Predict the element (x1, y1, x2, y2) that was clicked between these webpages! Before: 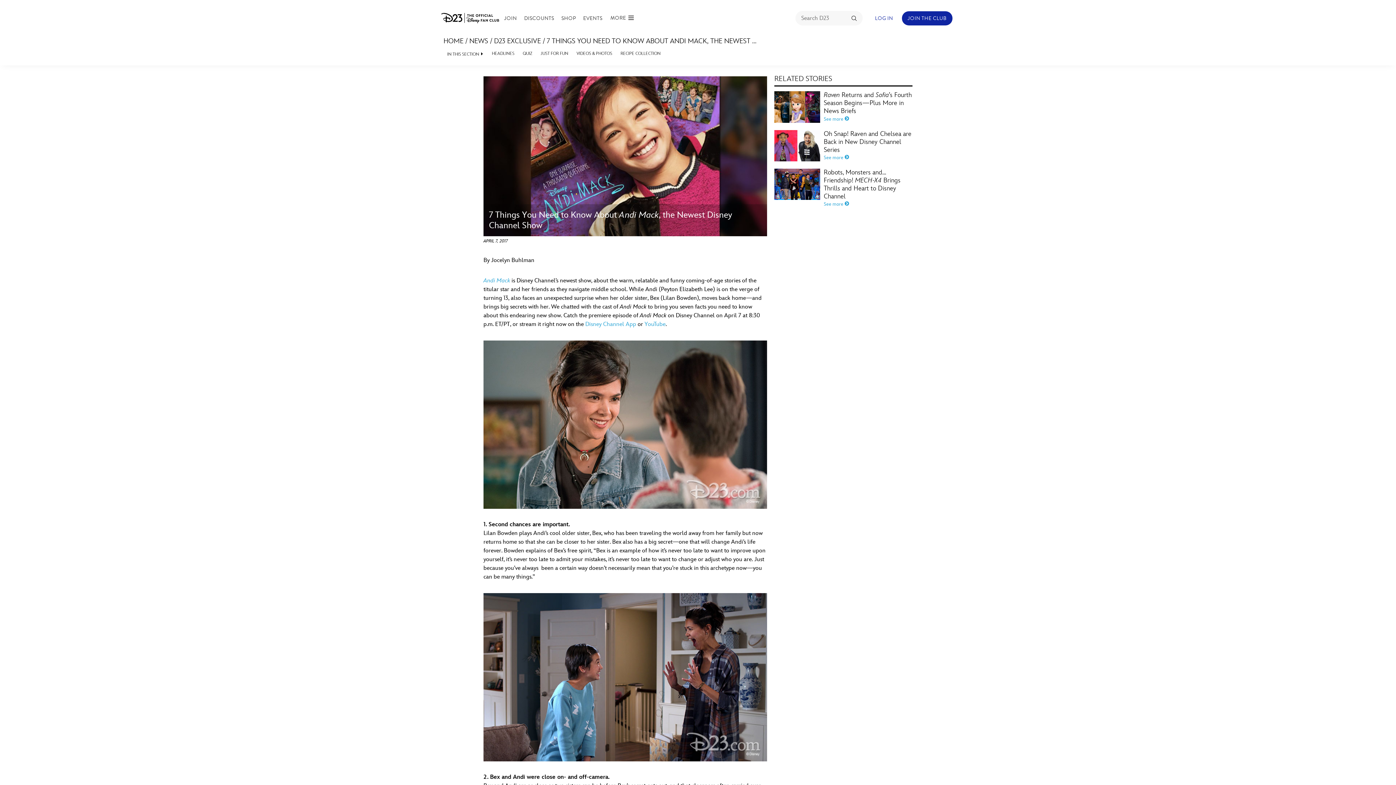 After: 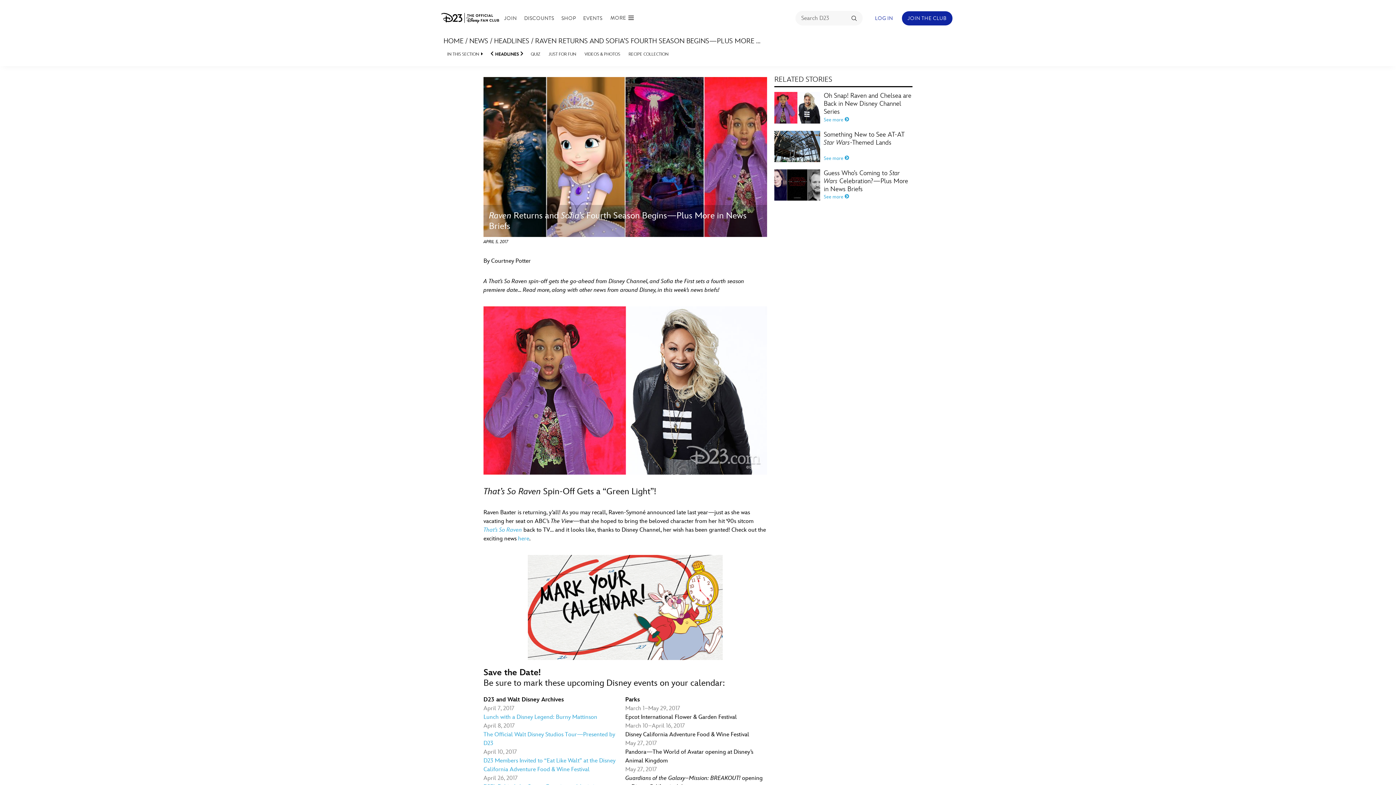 Action: bbox: (824, 115, 849, 122) label: See more 